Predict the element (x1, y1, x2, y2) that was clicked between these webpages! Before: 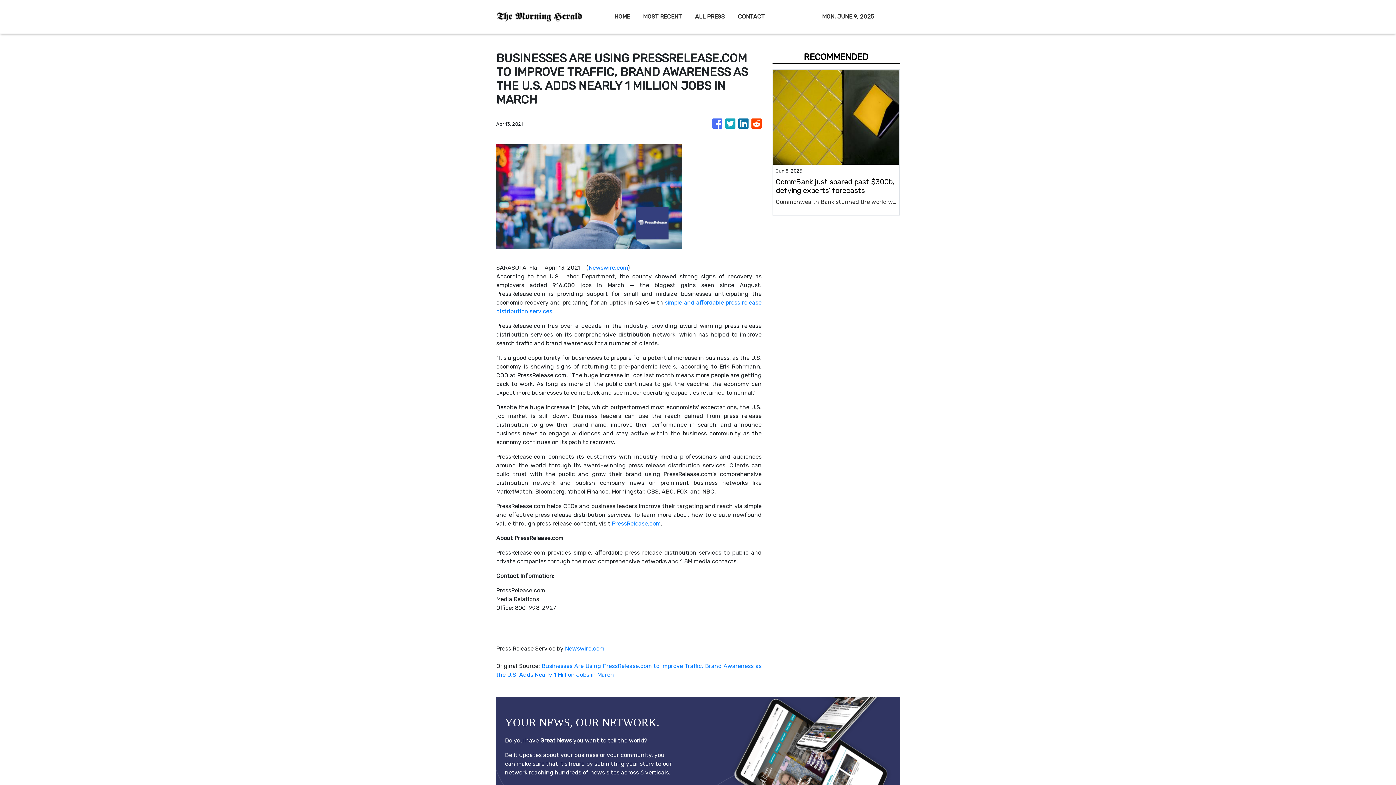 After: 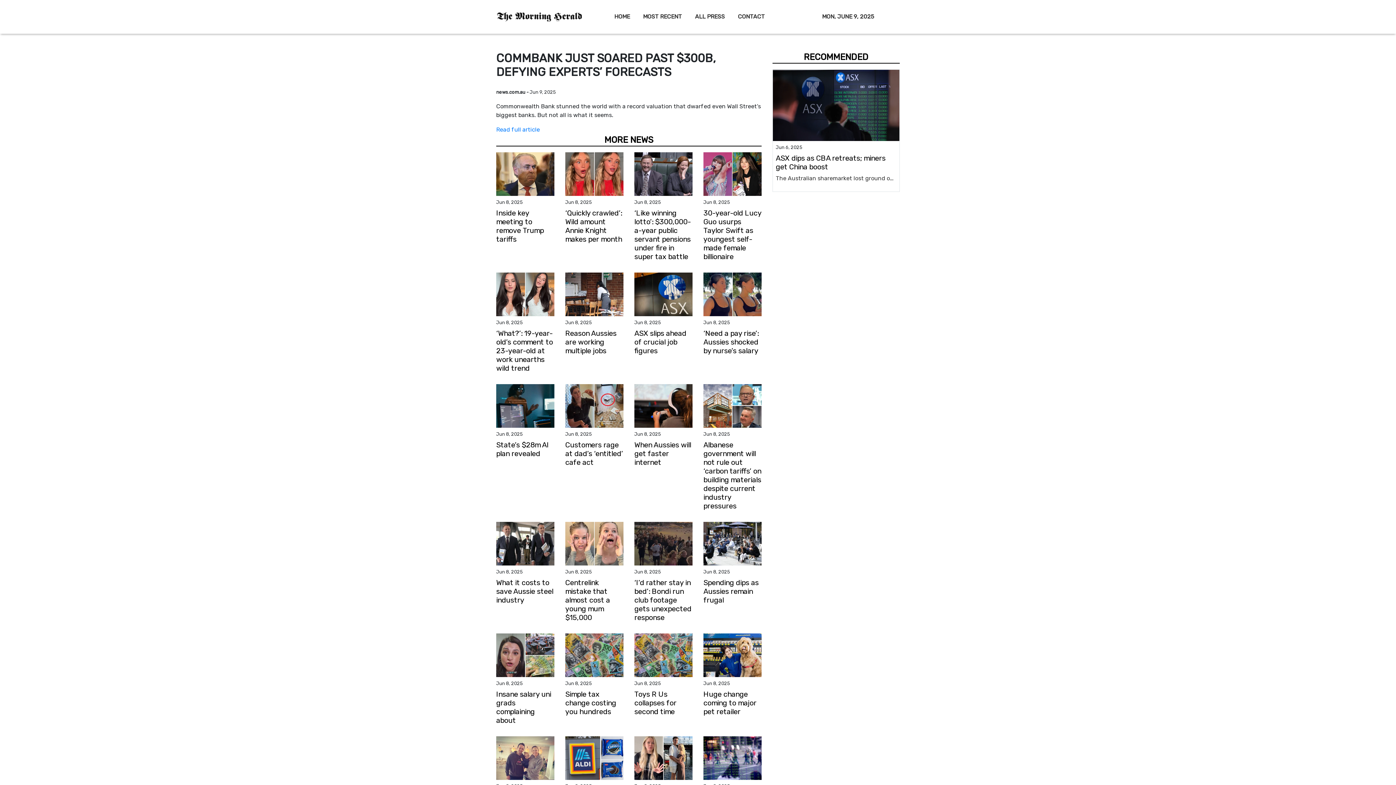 Action: bbox: (773, 69, 899, 164)